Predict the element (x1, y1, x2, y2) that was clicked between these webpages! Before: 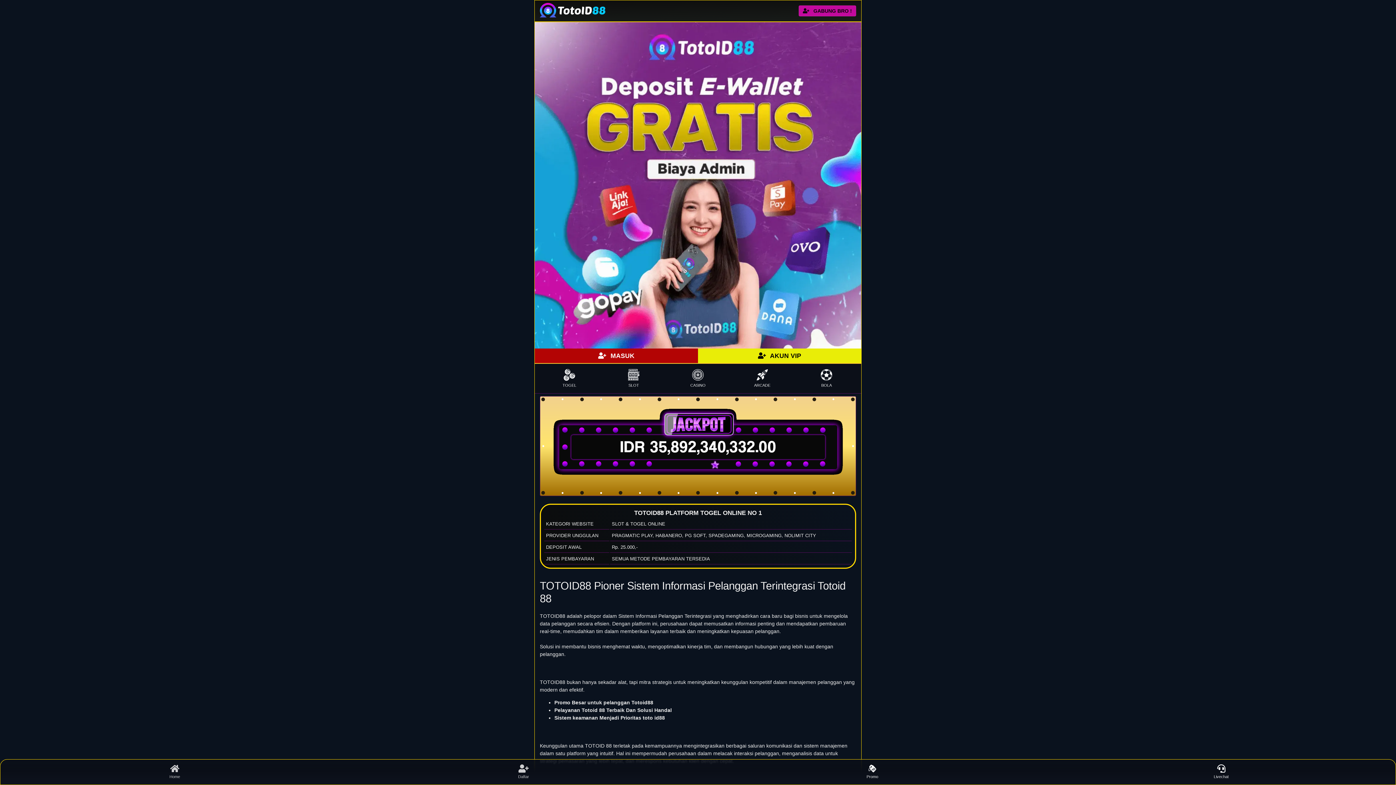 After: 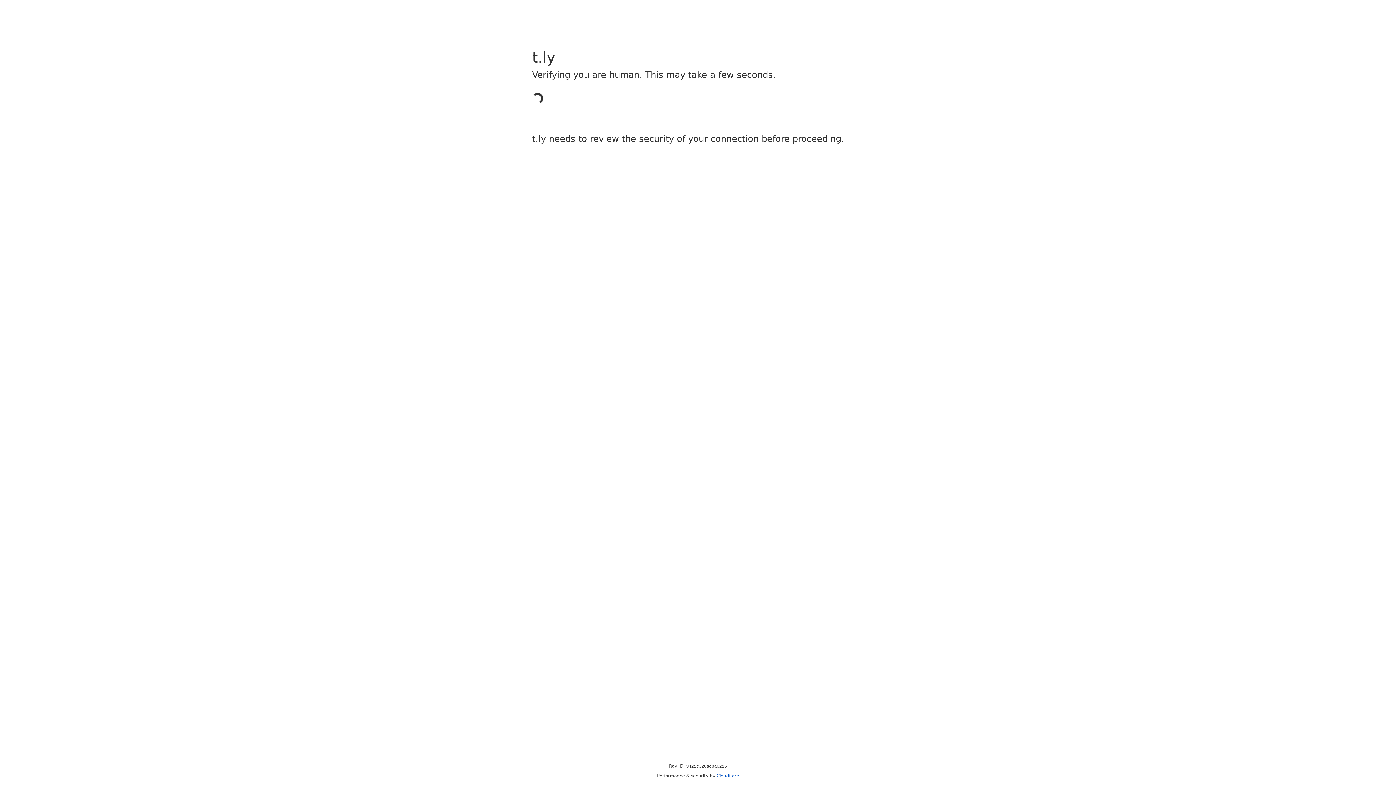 Action: label: SLOT bbox: (601, 369, 666, 388)